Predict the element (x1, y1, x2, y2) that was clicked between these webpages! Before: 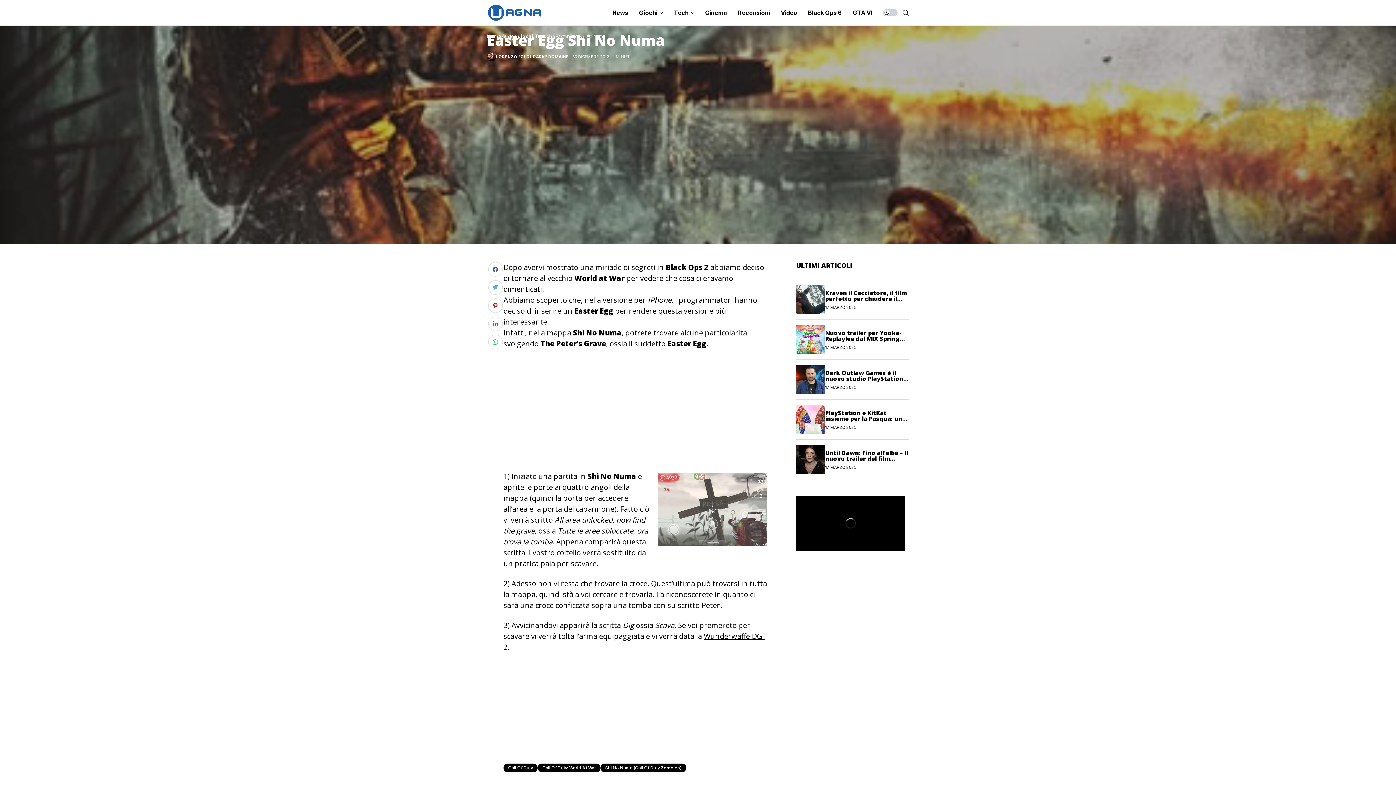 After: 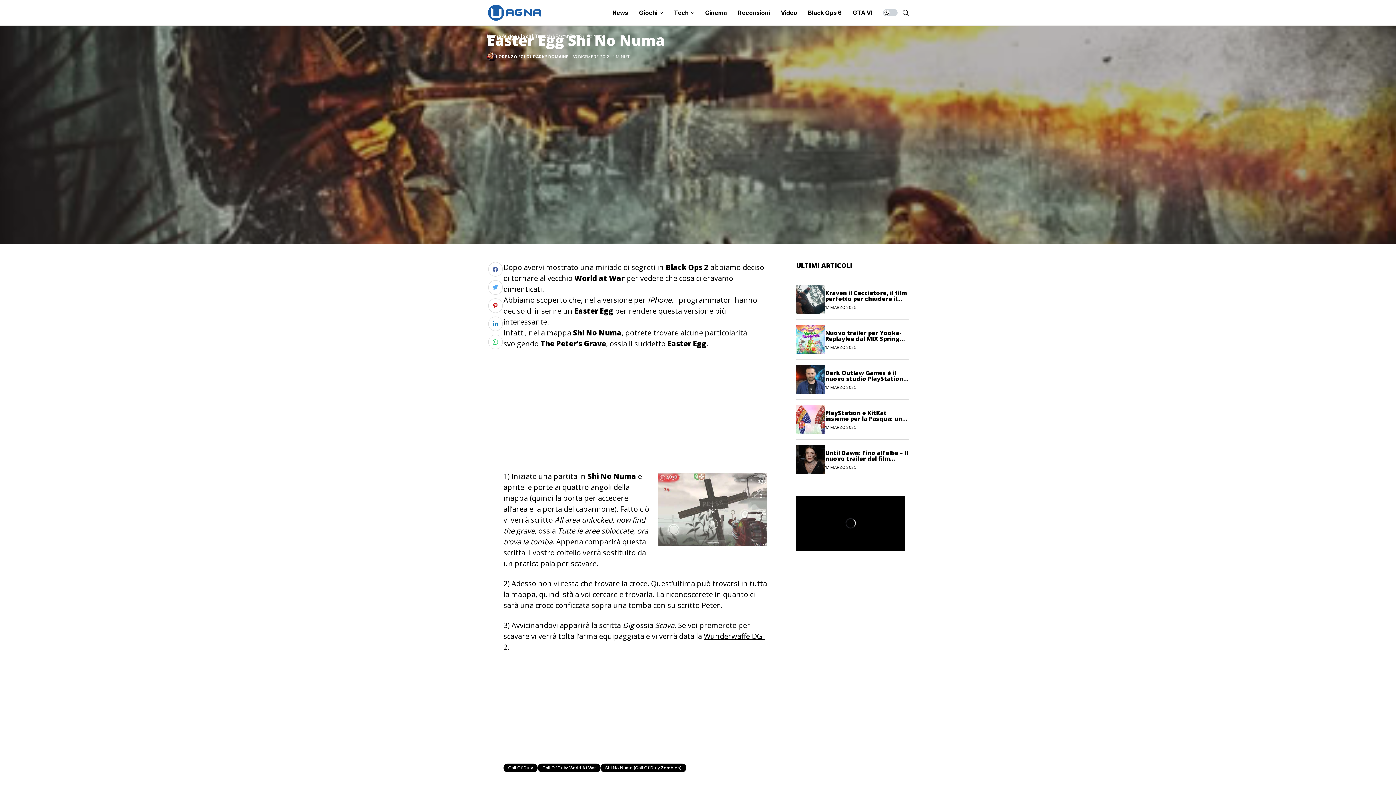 Action: bbox: (488, 316, 502, 331)